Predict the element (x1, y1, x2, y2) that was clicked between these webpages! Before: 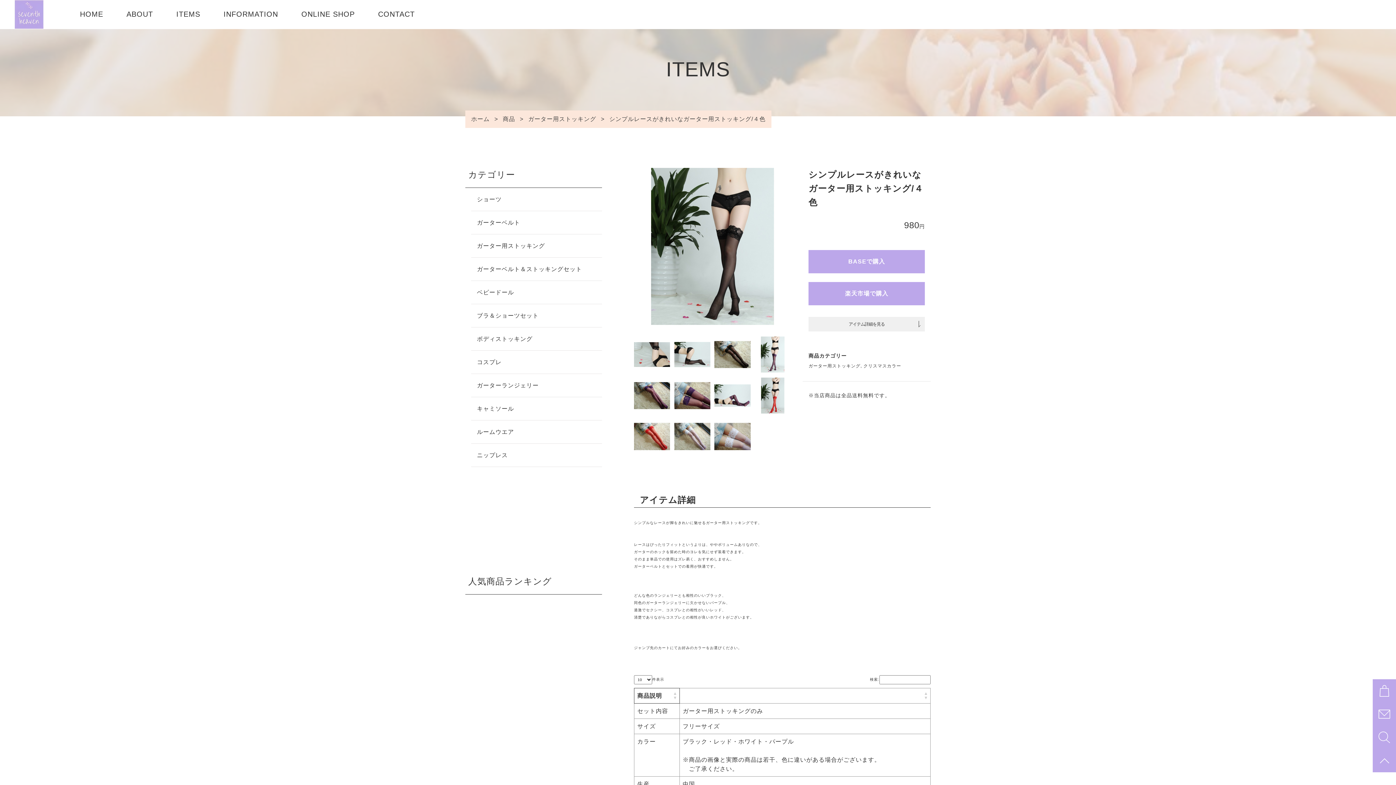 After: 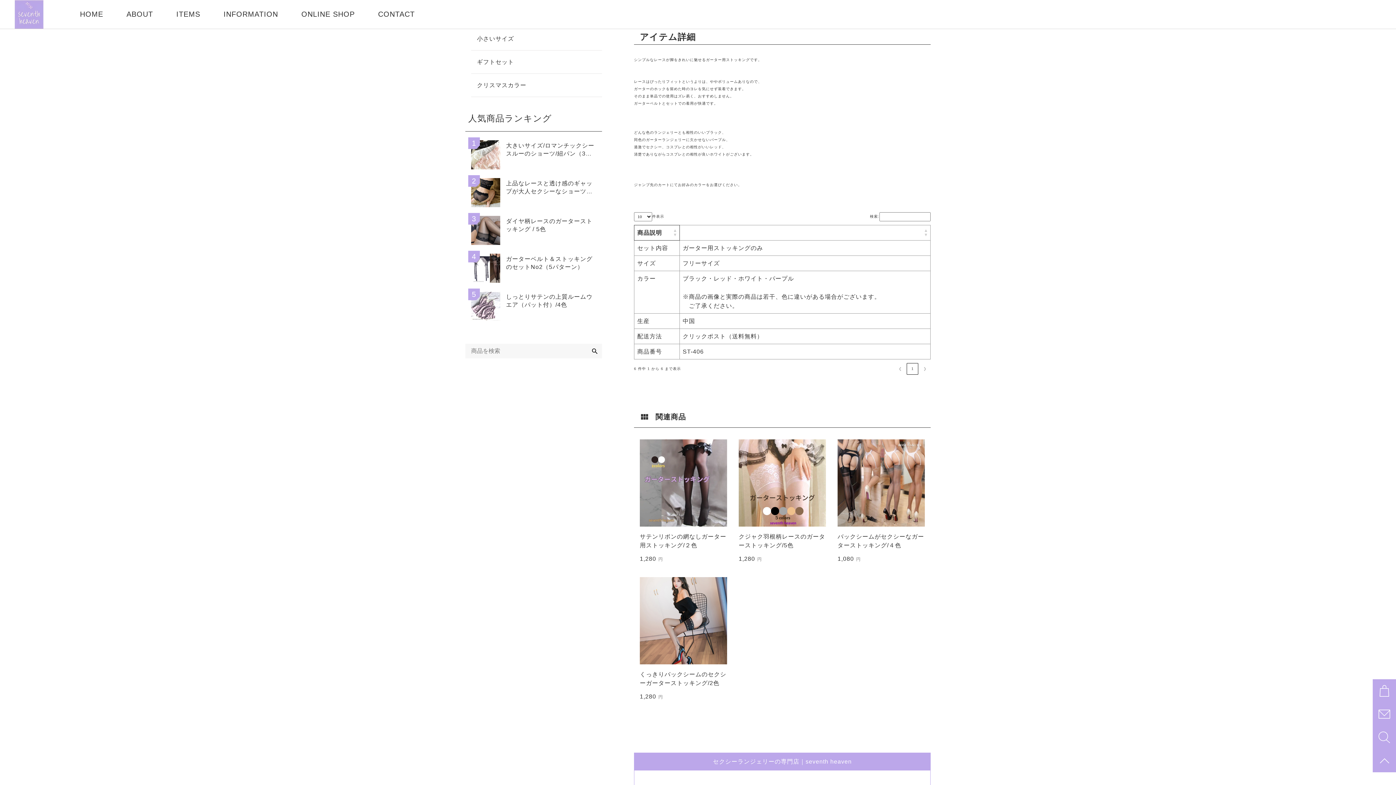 Action: bbox: (808, 317, 925, 331) label: アイテム詳細を見る